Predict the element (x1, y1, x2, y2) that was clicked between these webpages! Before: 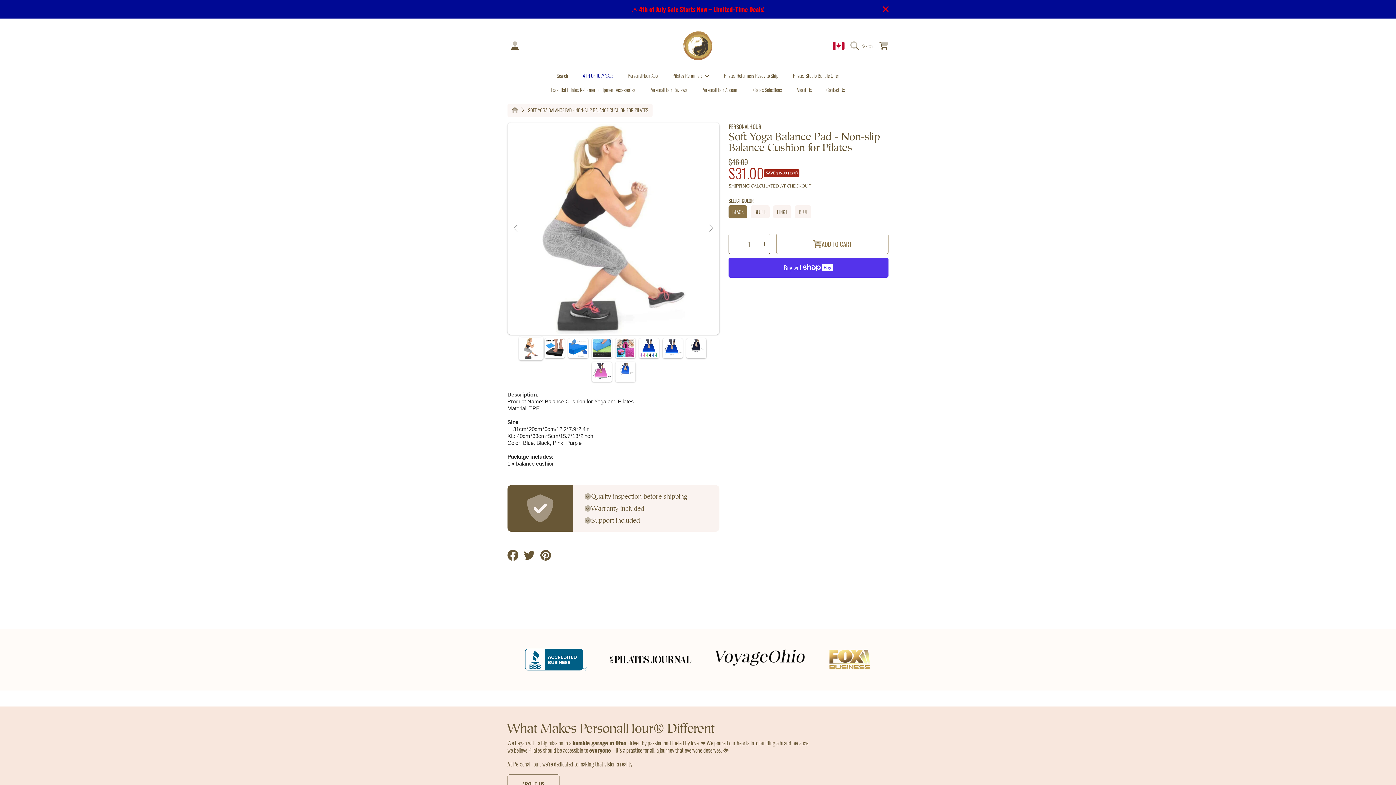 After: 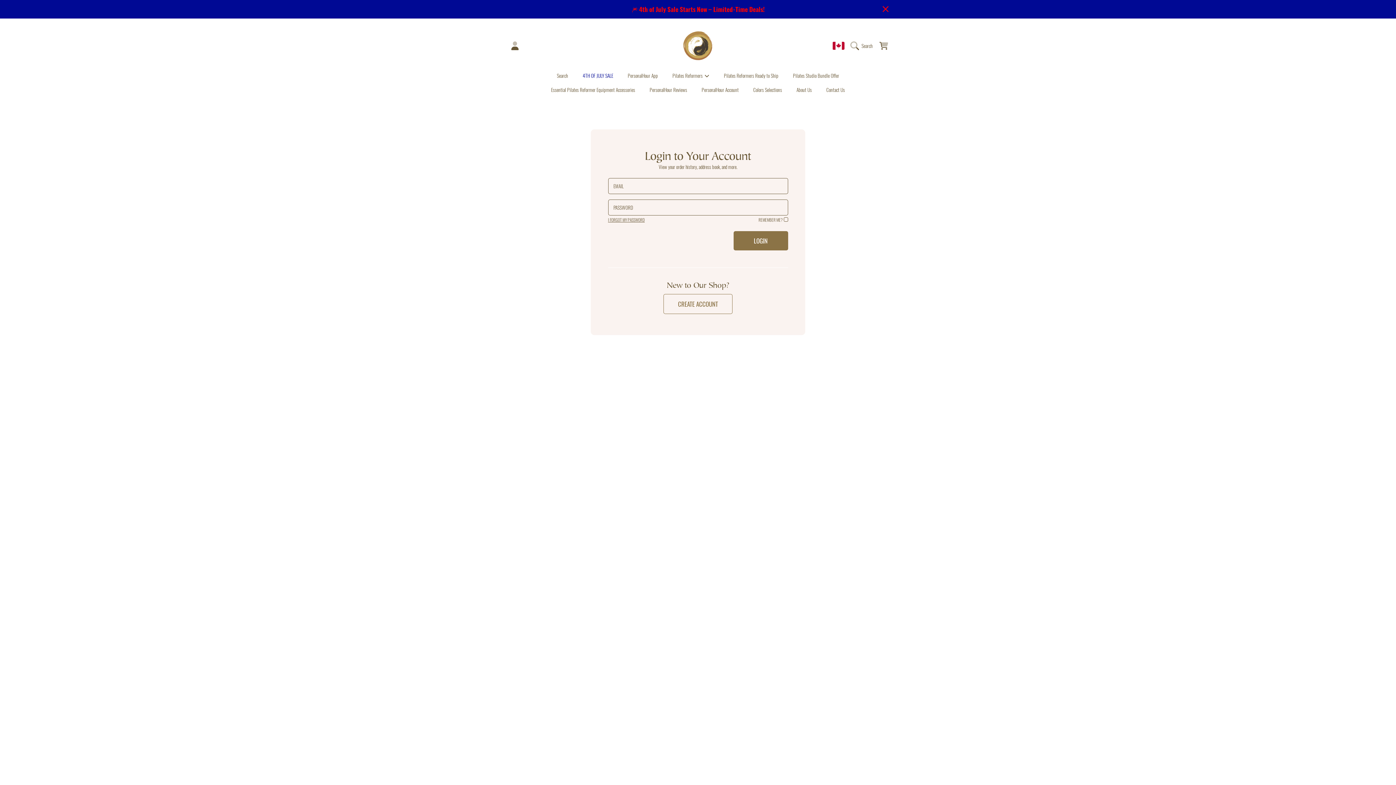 Action: bbox: (507, 38, 522, 53) label: Login